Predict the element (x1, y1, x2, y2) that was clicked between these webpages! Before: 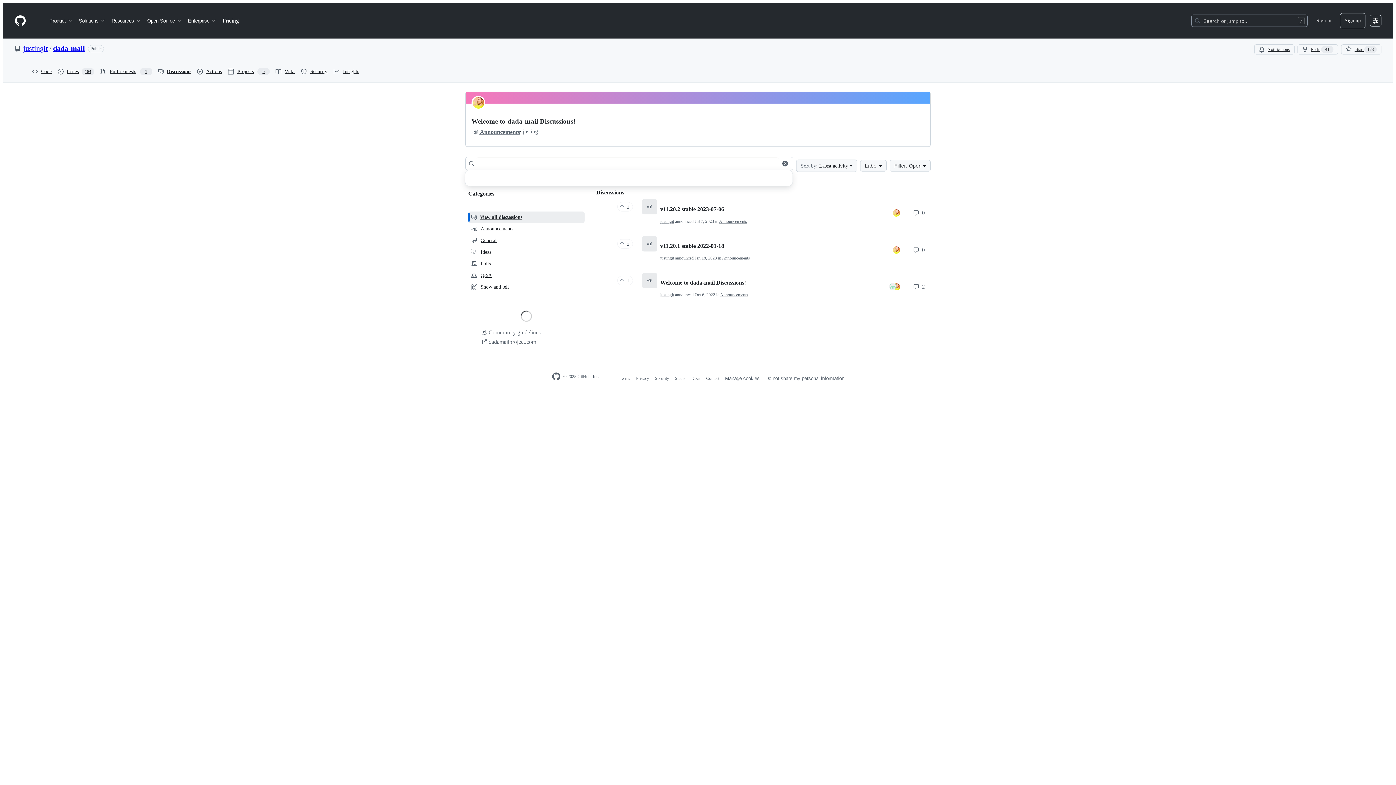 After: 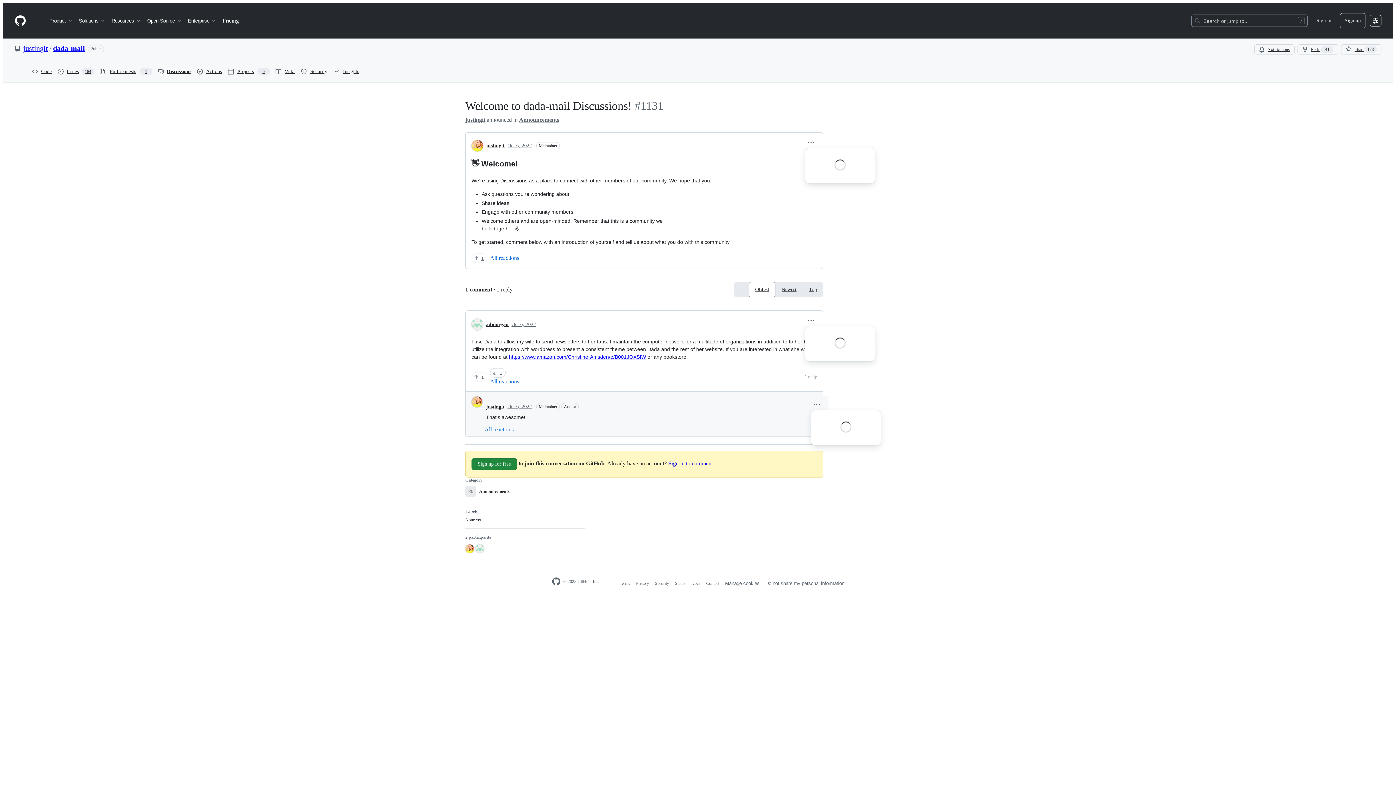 Action: bbox: (913, 283, 925, 289) label: 2 comments: justingit, 08:42PM on October 06, 2022